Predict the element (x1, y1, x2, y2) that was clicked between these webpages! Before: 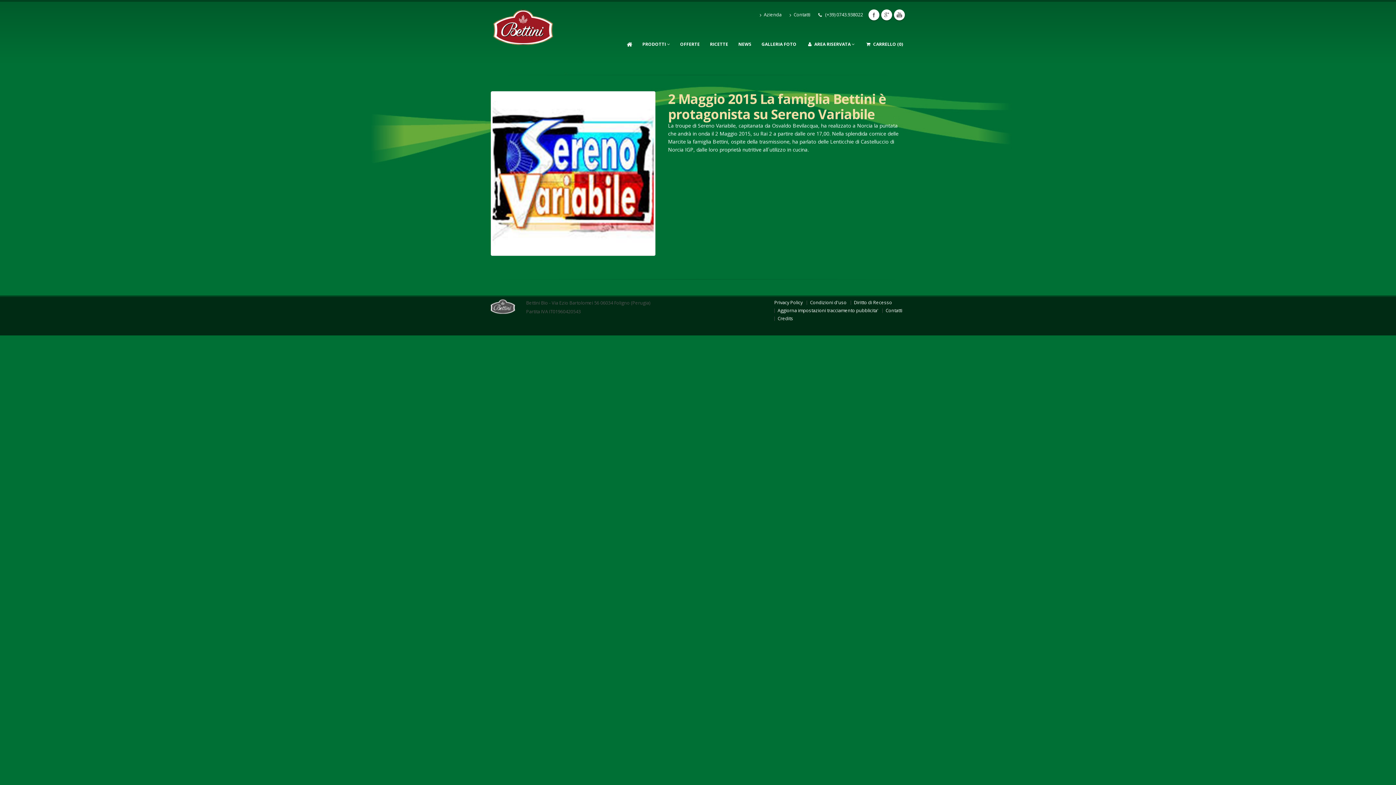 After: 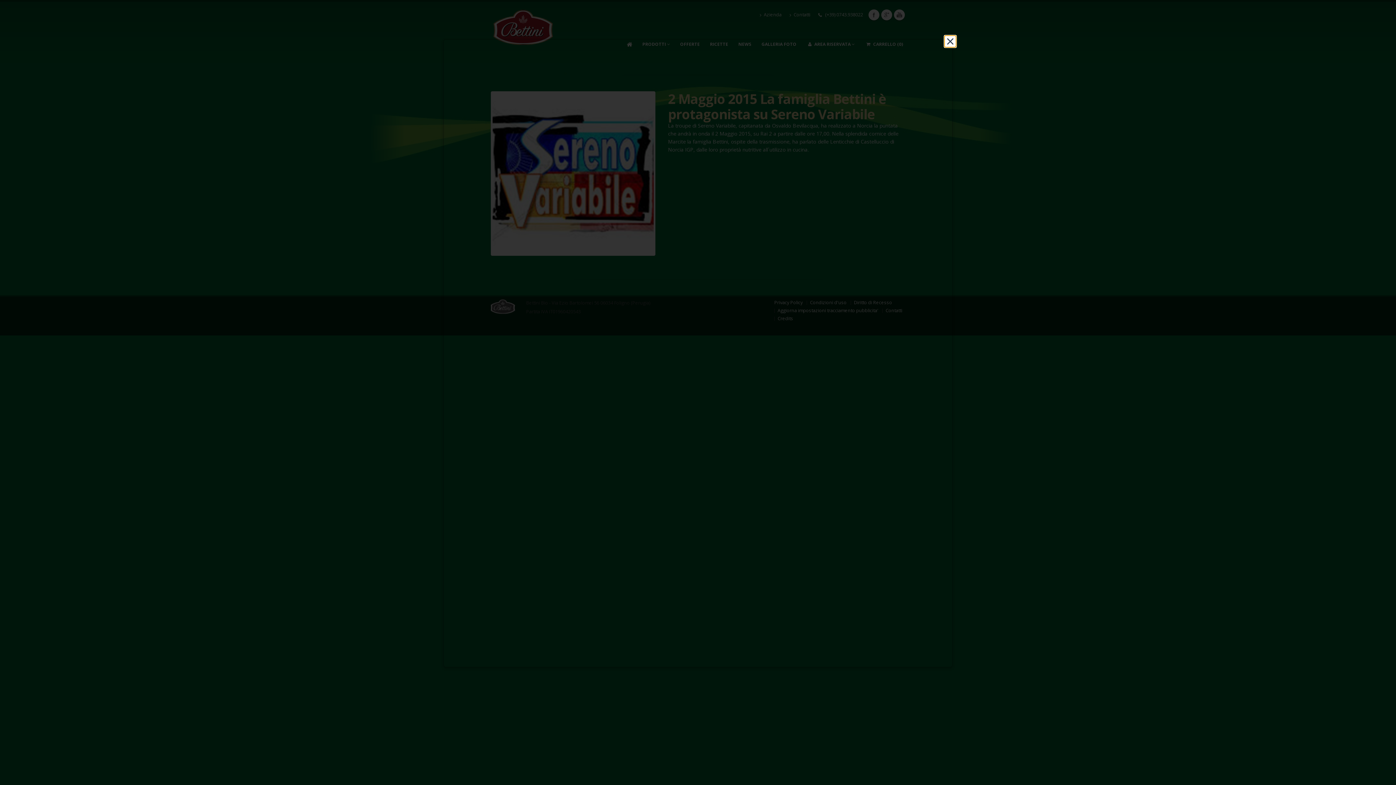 Action: label: Privacy Policy bbox: (774, 299, 802, 305)